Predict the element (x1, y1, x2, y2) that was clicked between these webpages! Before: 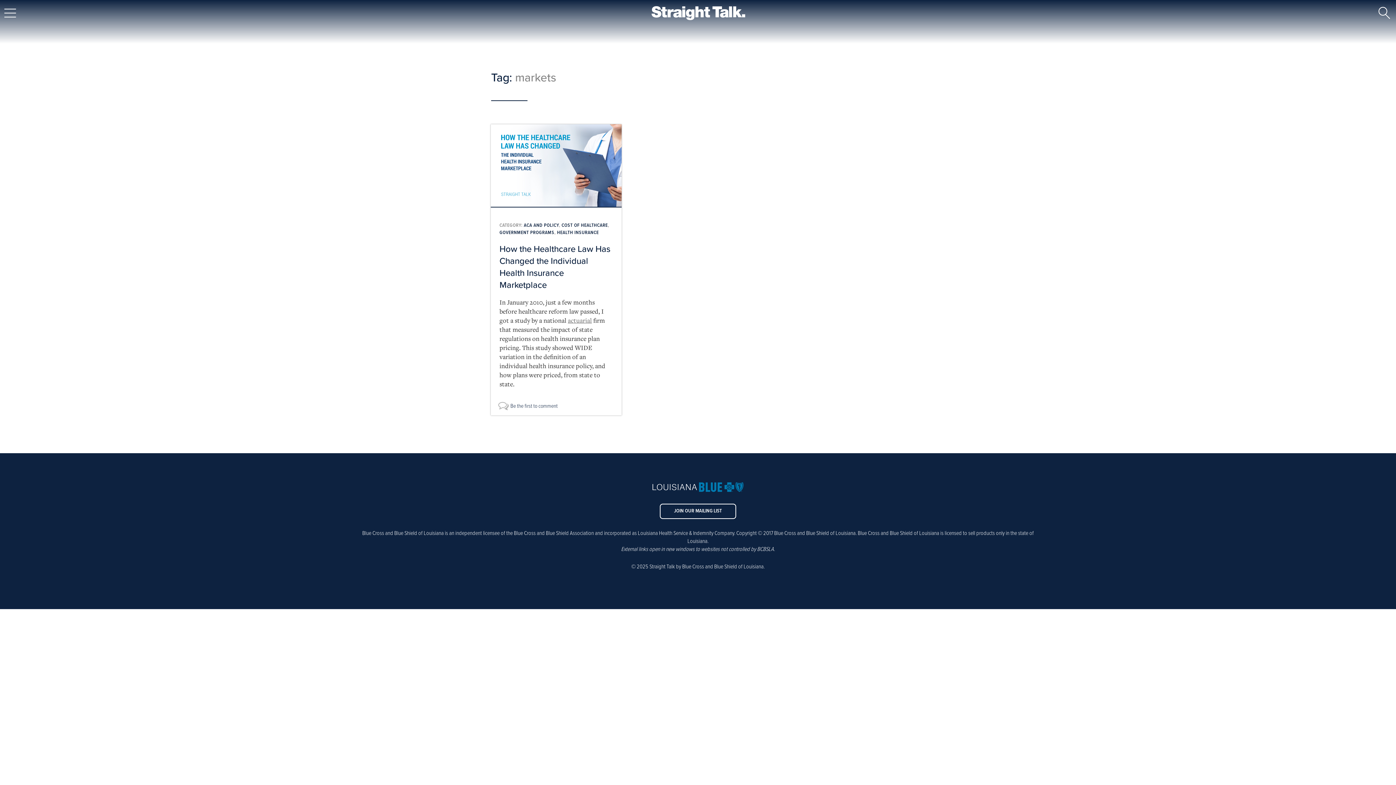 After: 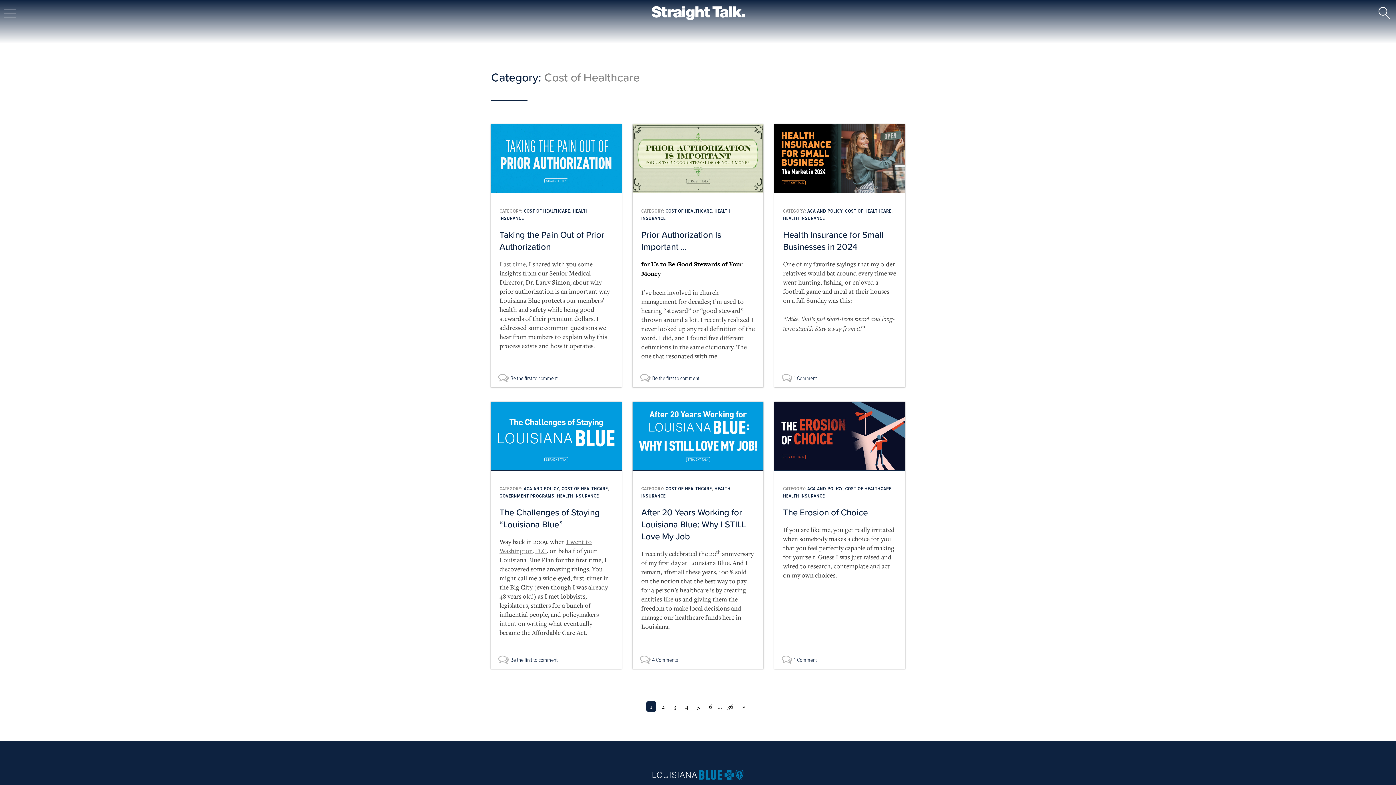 Action: bbox: (561, 222, 607, 228) label: COST OF HEALTHCARE